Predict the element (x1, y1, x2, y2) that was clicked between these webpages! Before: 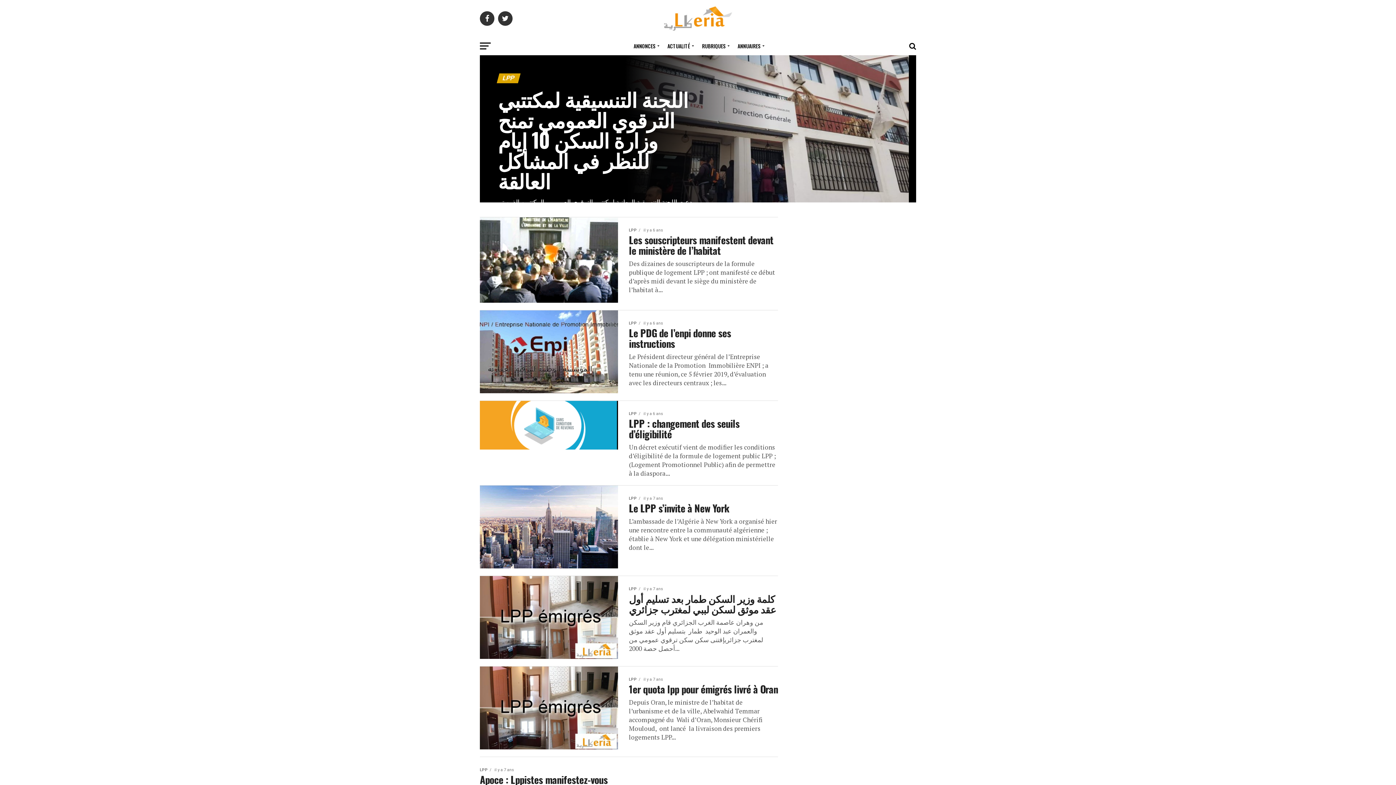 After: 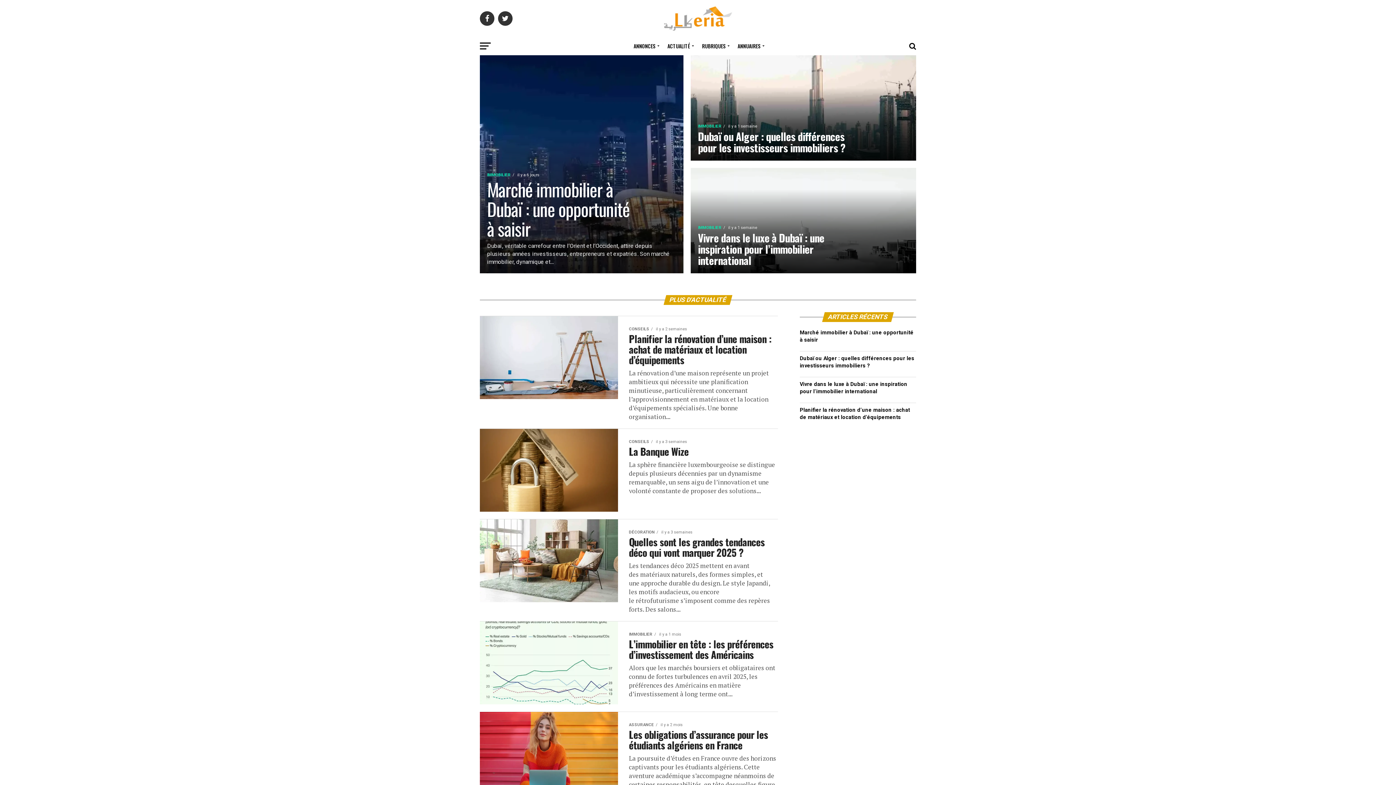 Action: bbox: (661, 26, 734, 33)